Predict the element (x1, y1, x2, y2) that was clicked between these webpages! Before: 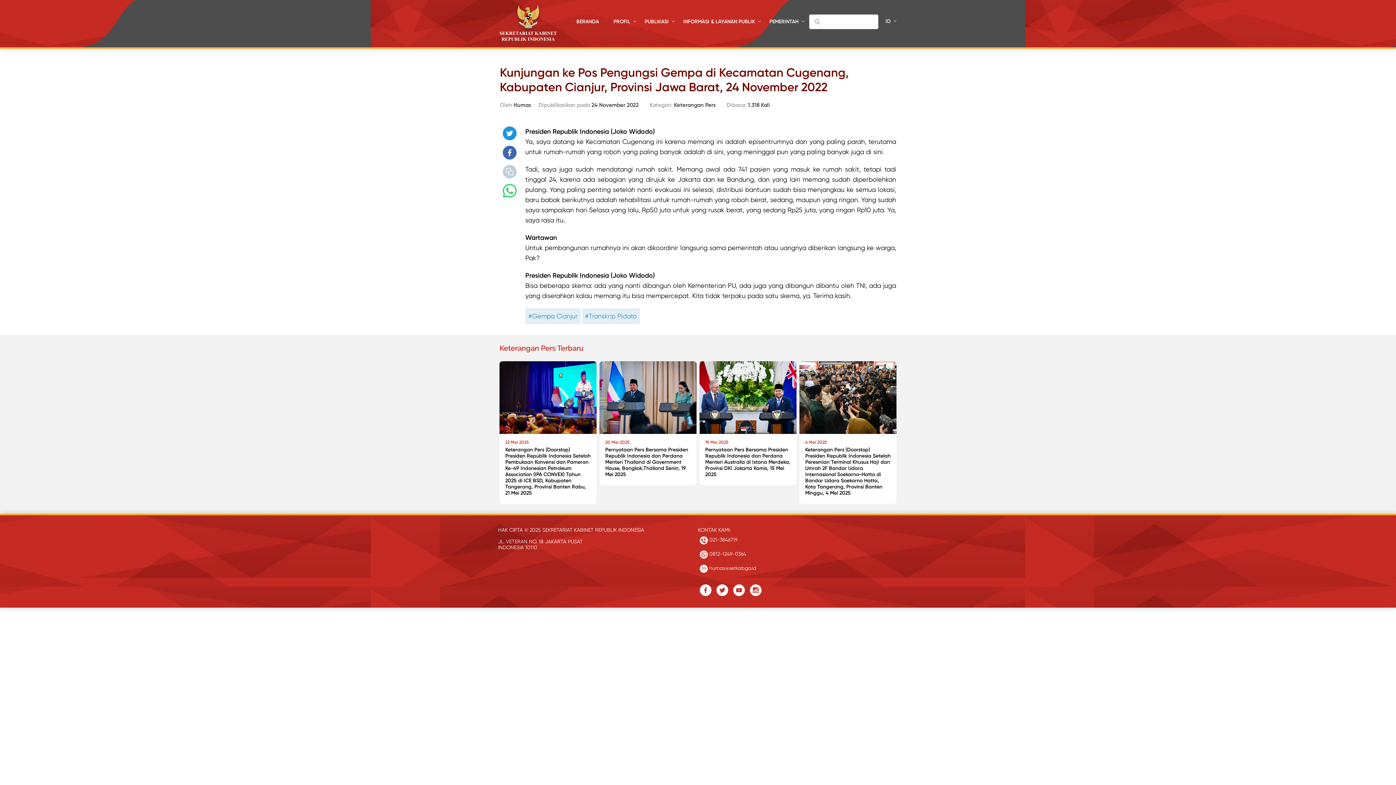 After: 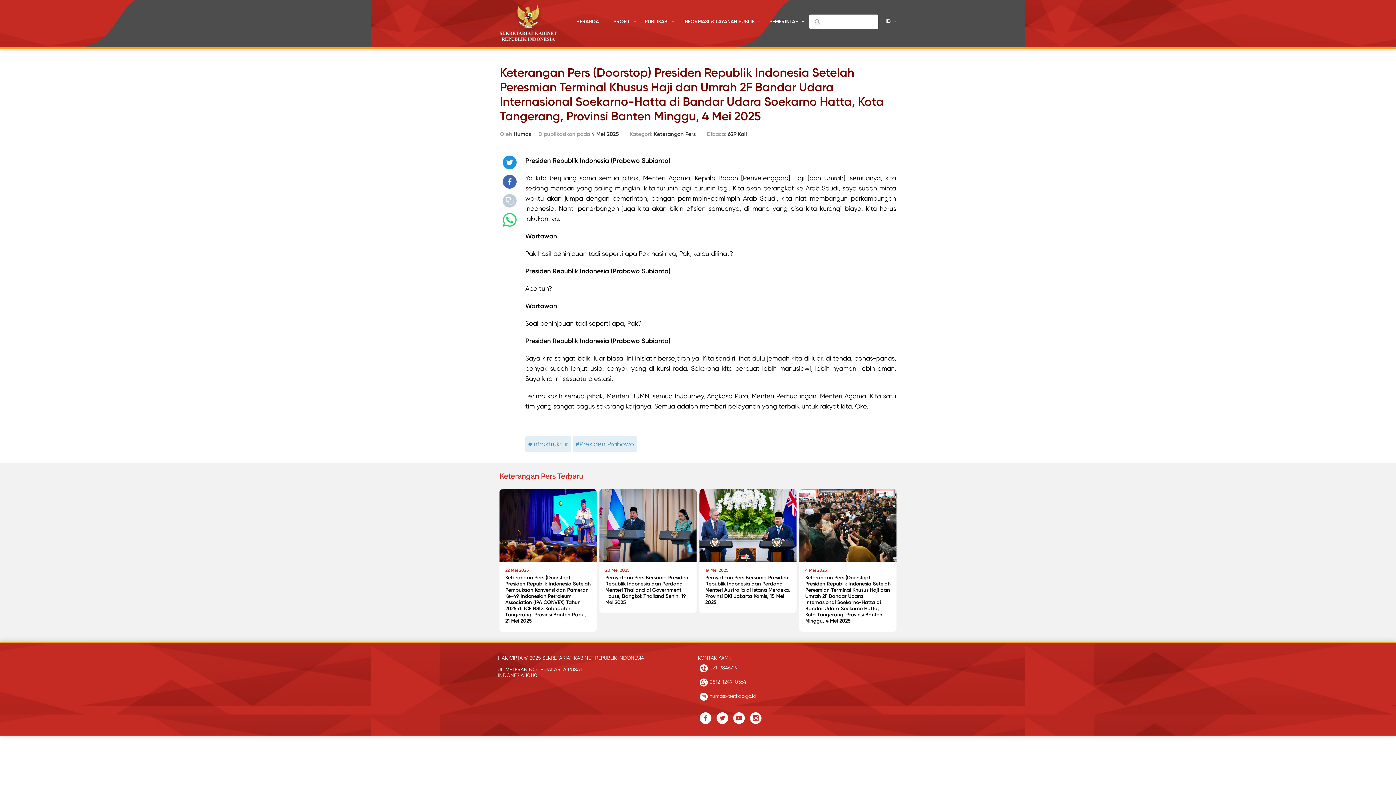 Action: bbox: (799, 361, 896, 504) label: 4 Mei 2025
Keterangan Pers (Doorstop) Presiden Republik Indonesia Setelah Peresmian Terminal Khusus Haji dan Umrah 2F Bandar Udara Internasional Soekarno-Hatta di Bandar Udara Soekarno Hatta, Kota Tangerang, Provinsi Banten Minggu, 4 Mei 2025